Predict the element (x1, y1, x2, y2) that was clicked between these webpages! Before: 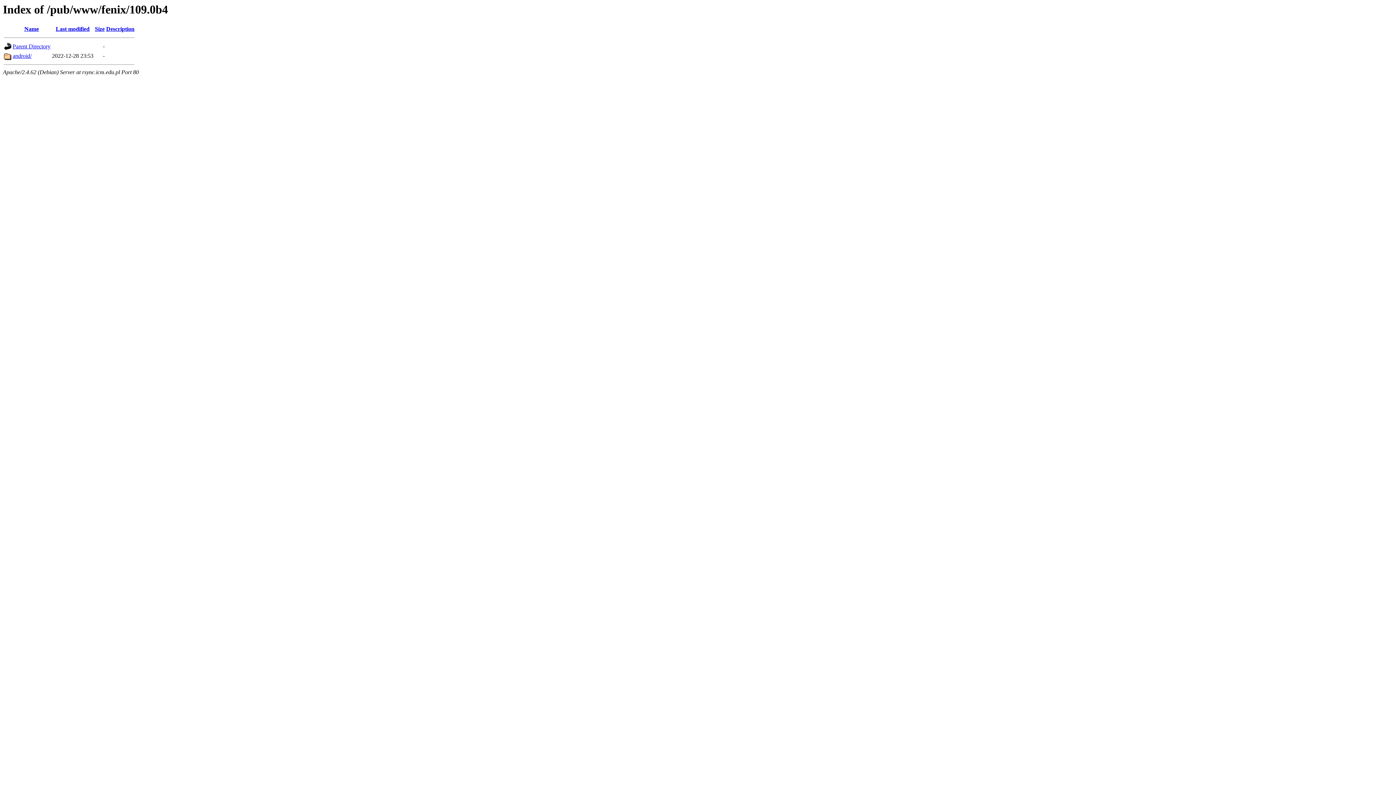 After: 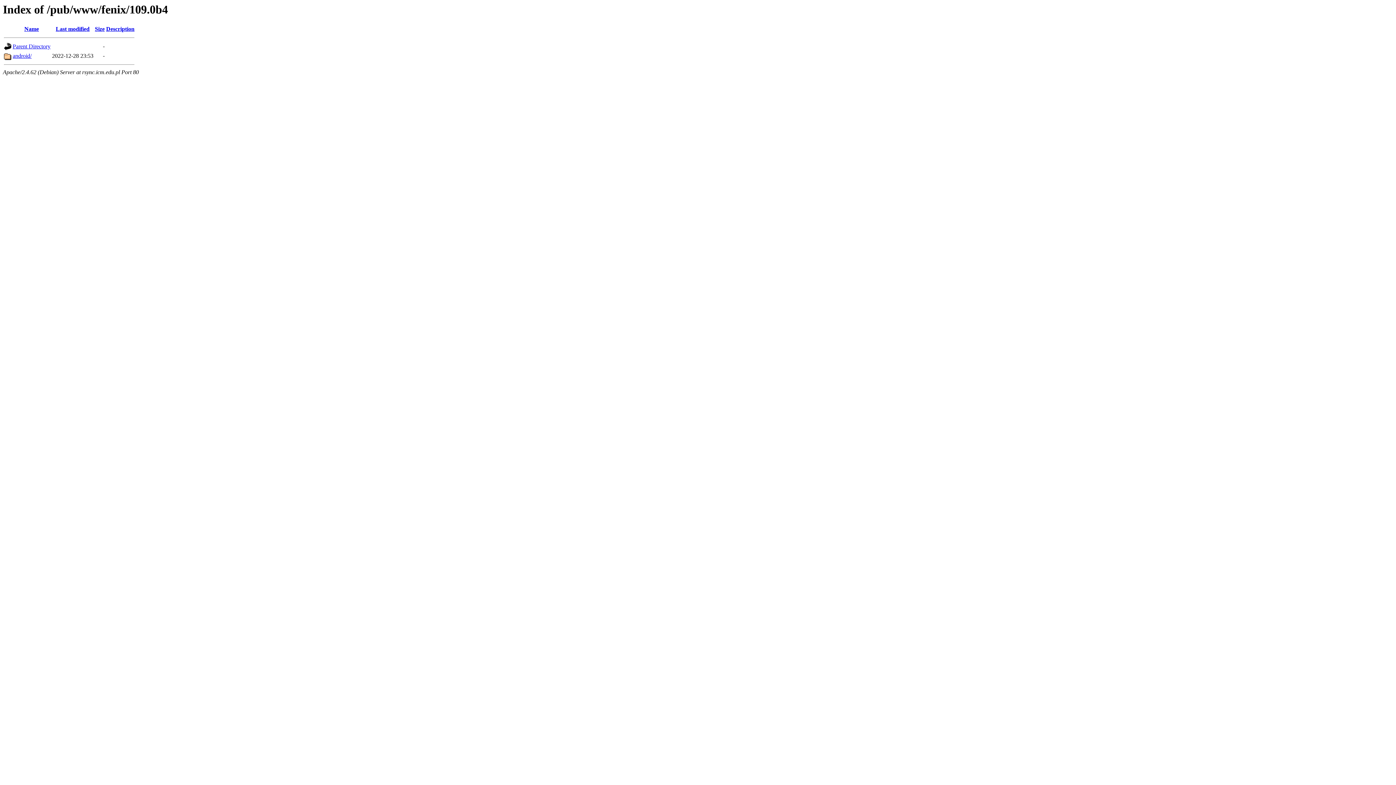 Action: label: Size bbox: (94, 25, 104, 32)